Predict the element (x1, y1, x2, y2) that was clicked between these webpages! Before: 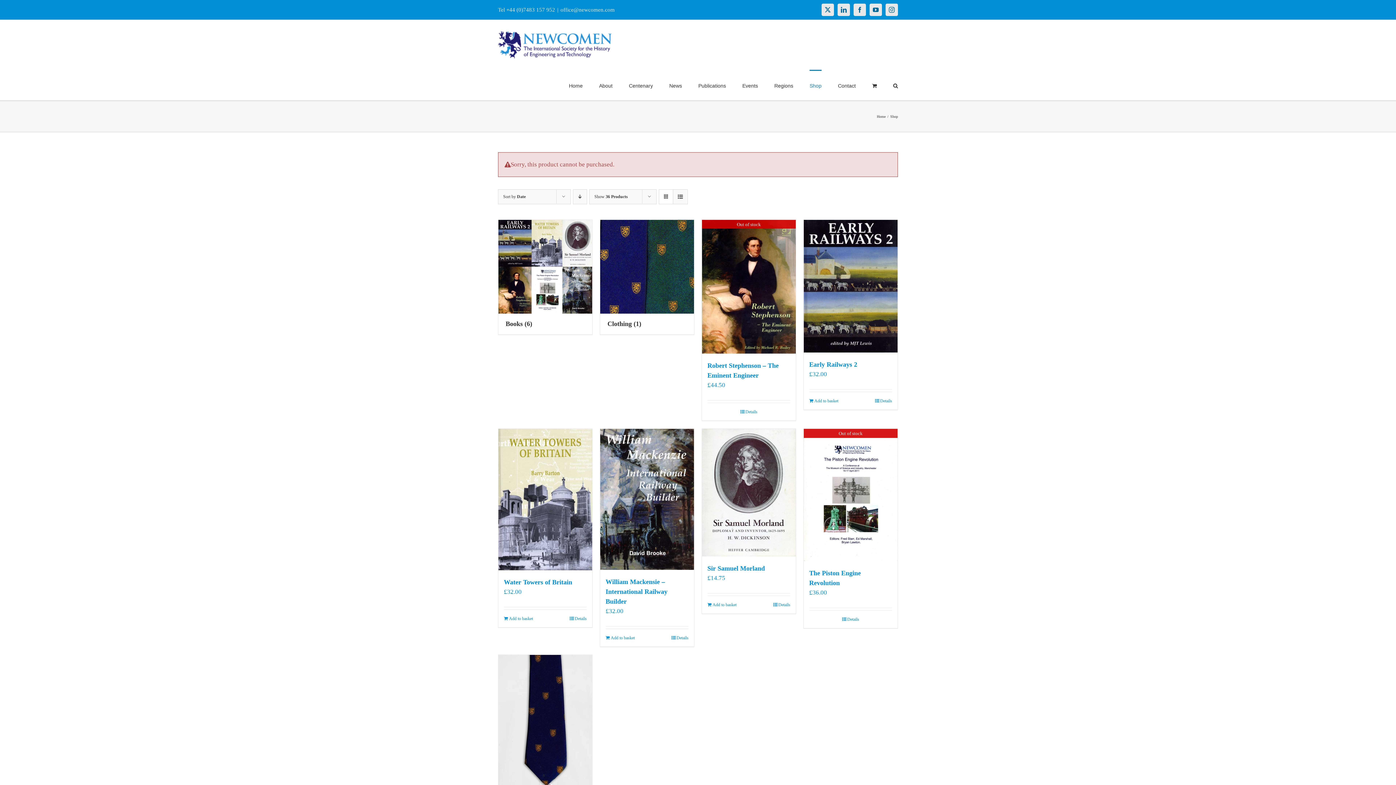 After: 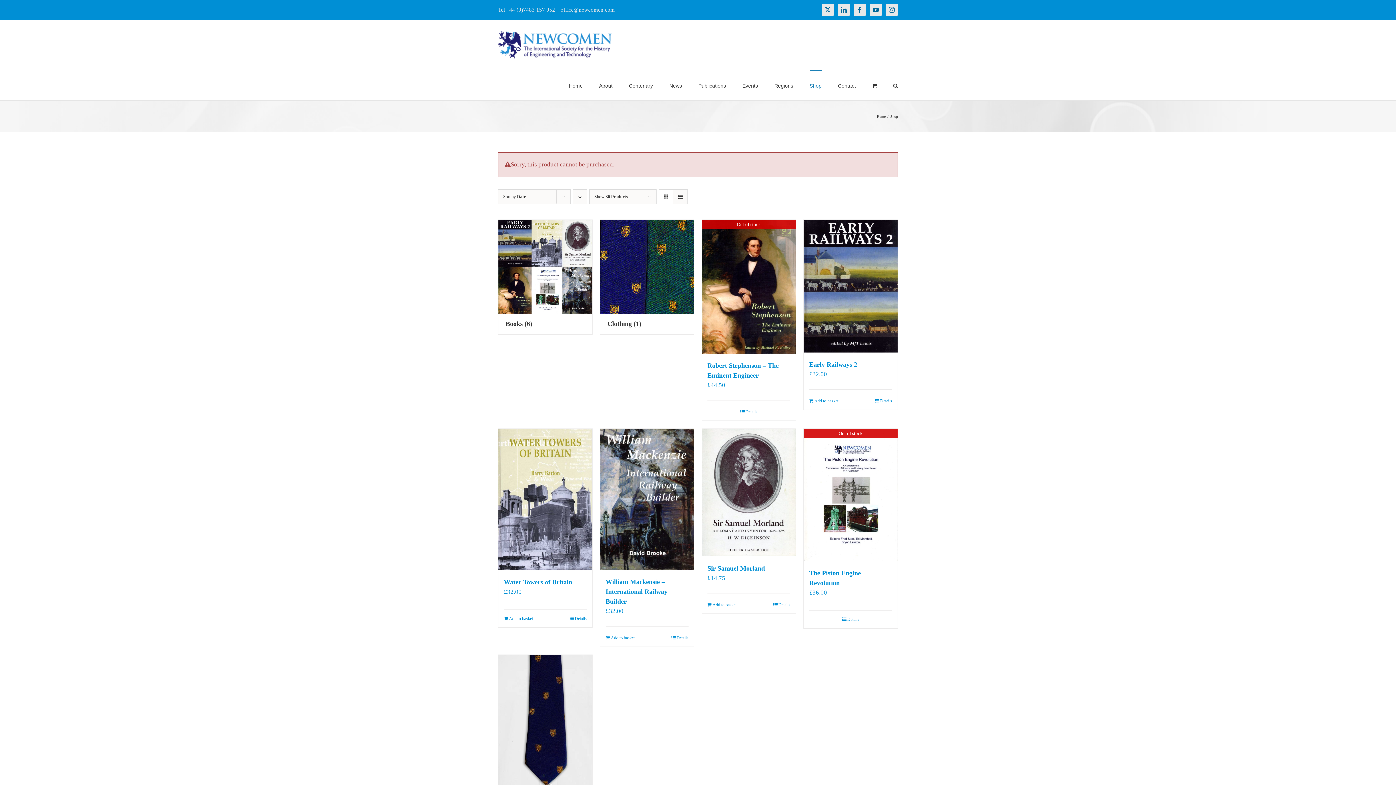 Action: label: office@newcomen.com bbox: (560, 6, 614, 12)